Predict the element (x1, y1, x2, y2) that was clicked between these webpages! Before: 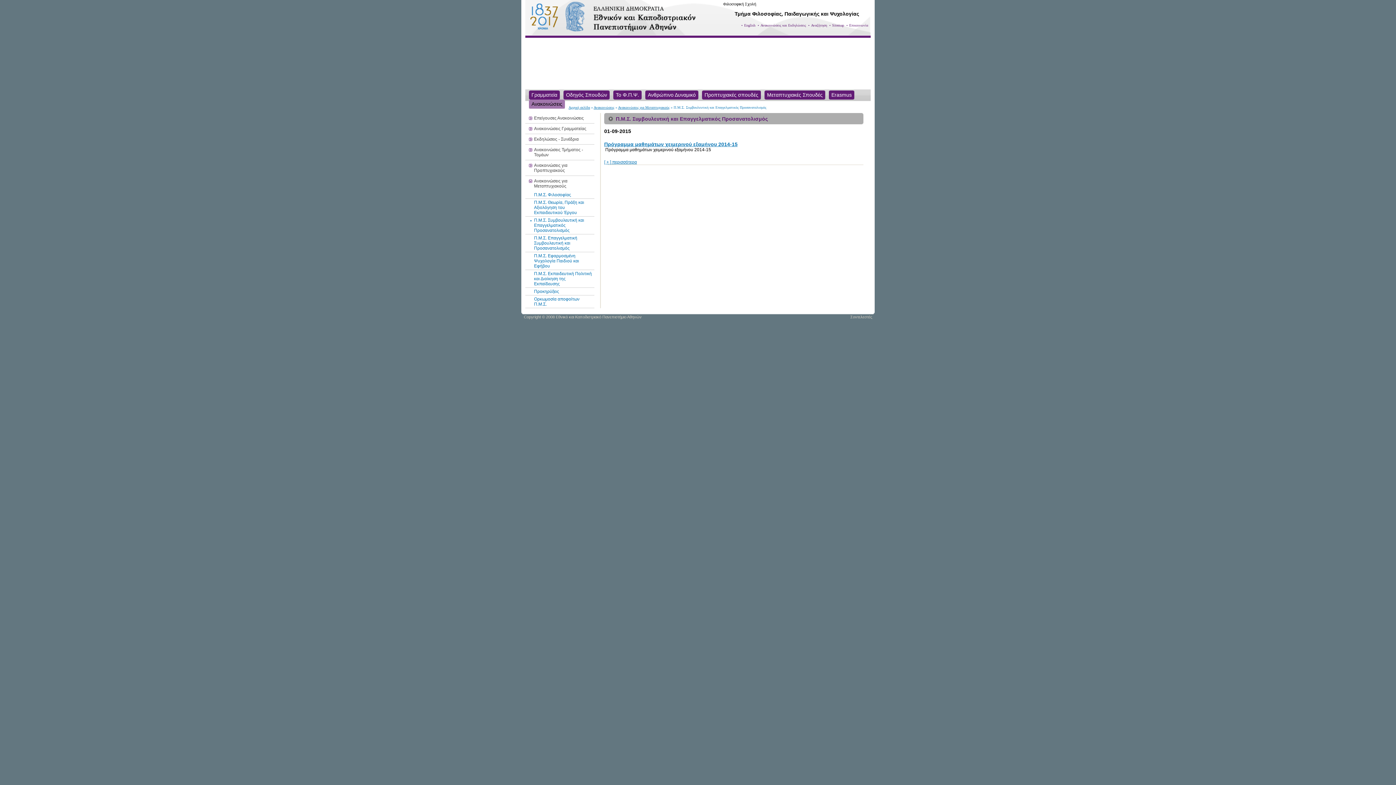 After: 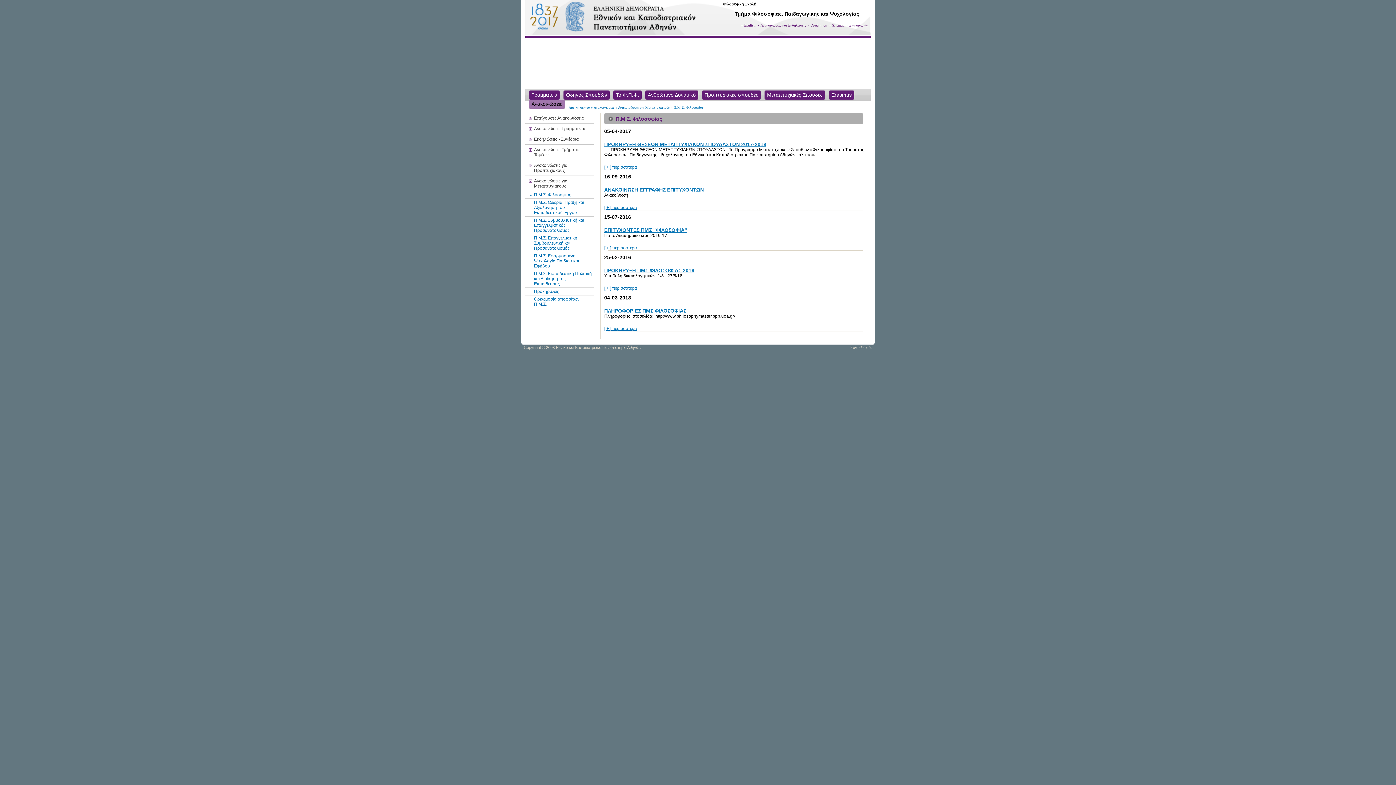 Action: bbox: (534, 192, 571, 197) label: Π.Μ.Σ. Φιλοσοφίας